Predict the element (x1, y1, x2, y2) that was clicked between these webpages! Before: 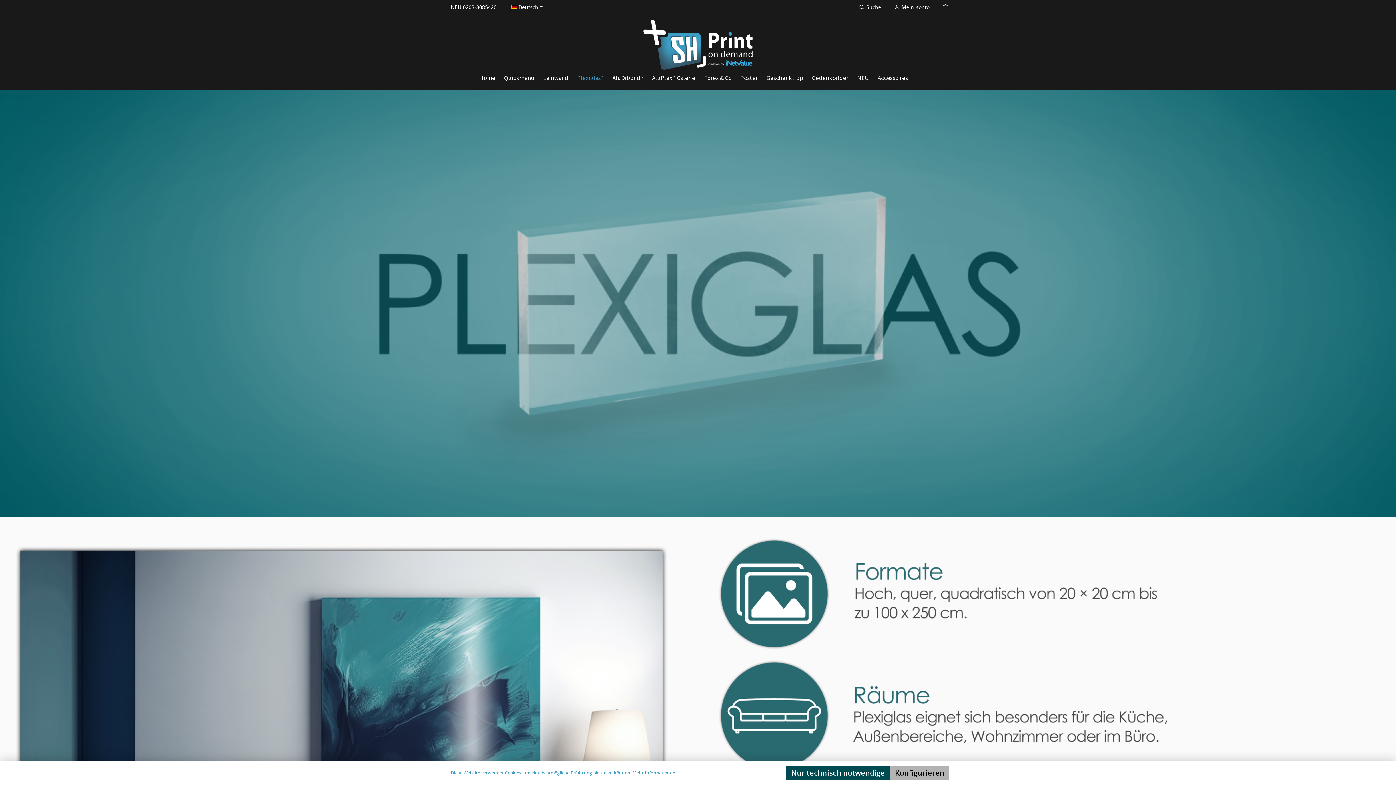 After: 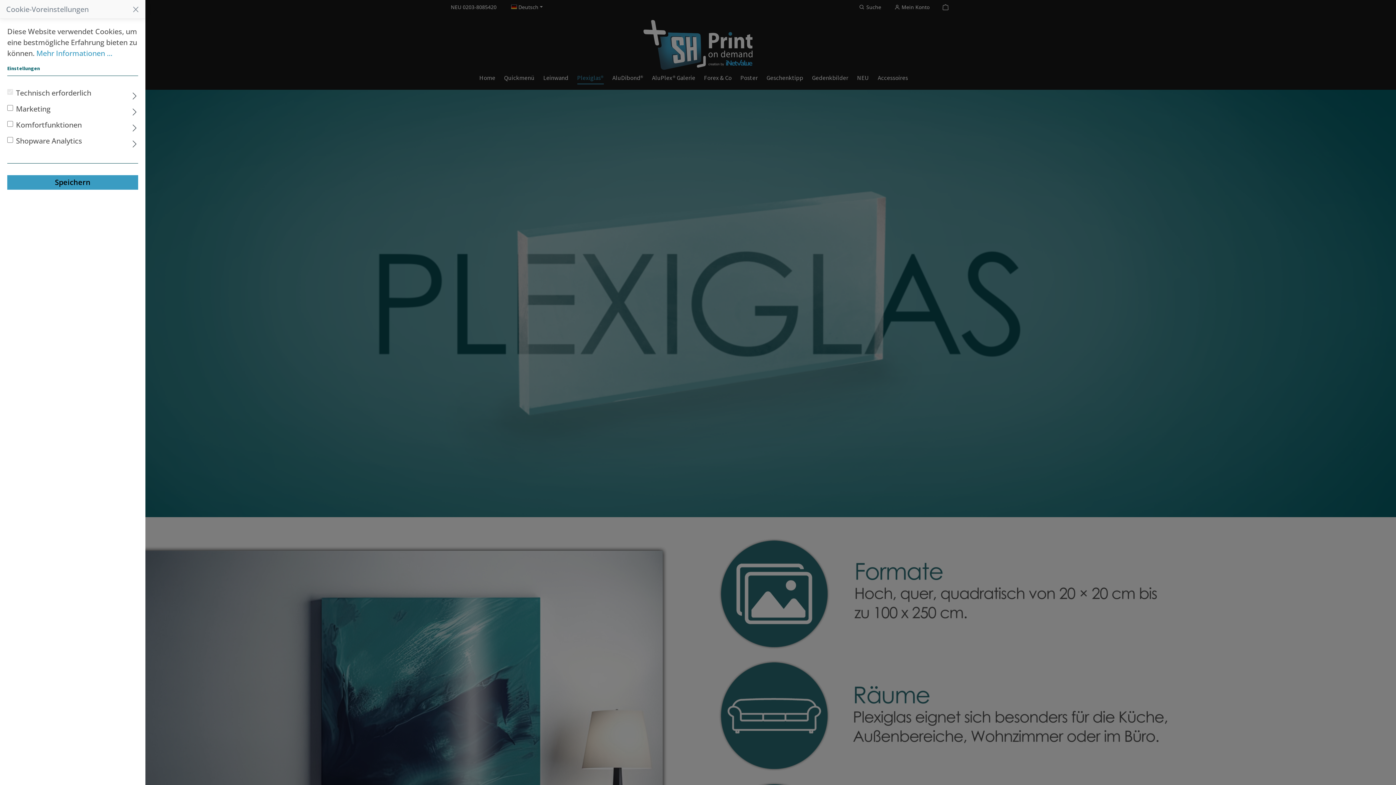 Action: bbox: (890, 766, 949, 780) label: Konfigurieren